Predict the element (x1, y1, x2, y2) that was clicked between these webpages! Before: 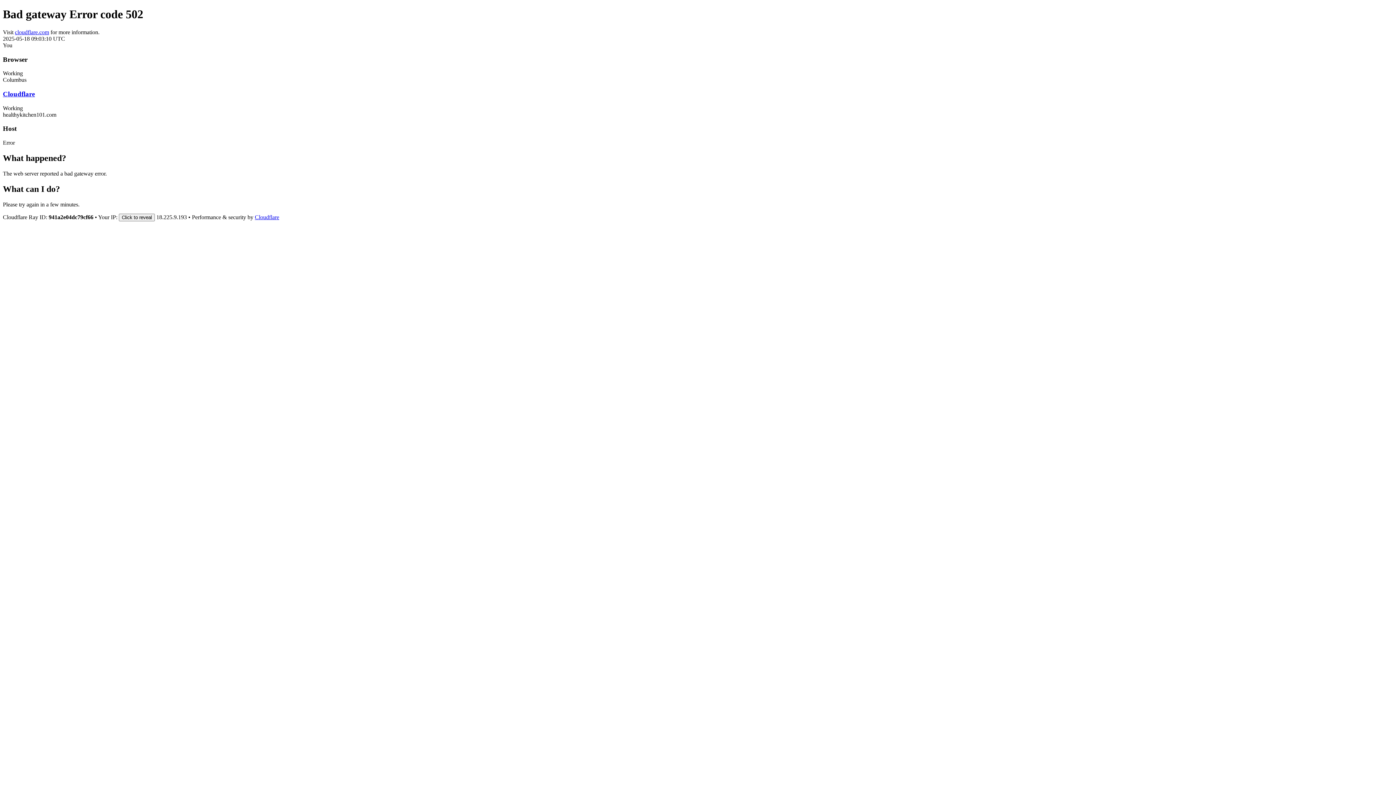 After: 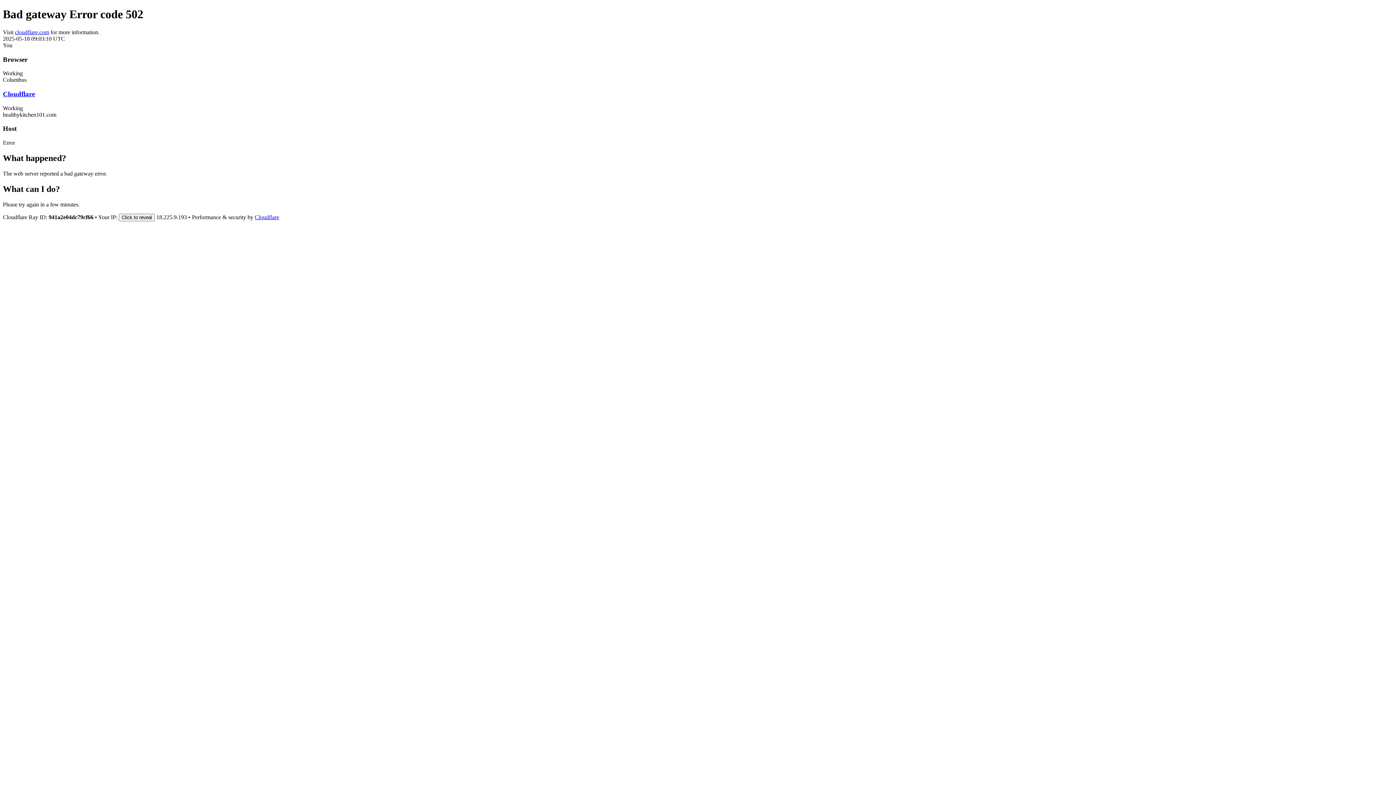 Action: bbox: (254, 214, 279, 220) label: Cloudflare